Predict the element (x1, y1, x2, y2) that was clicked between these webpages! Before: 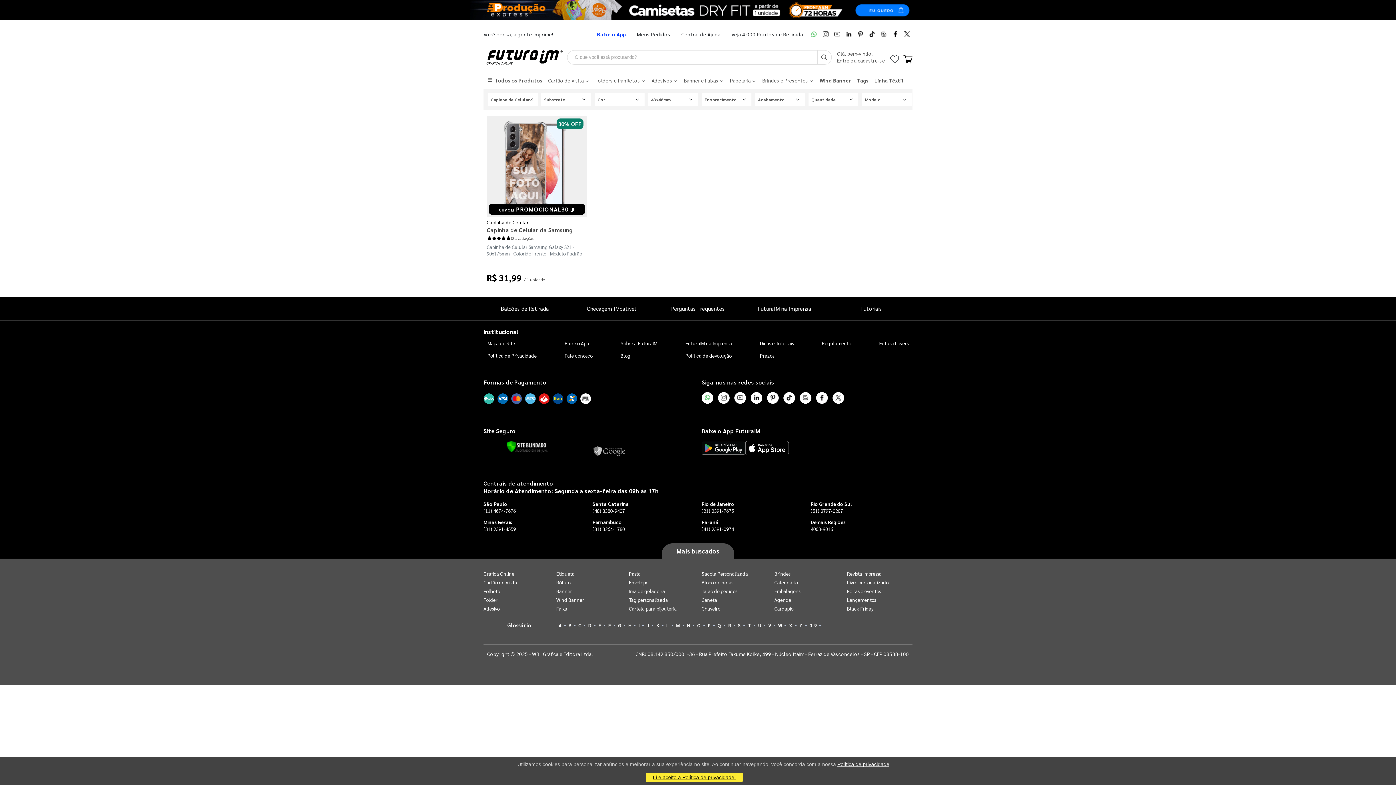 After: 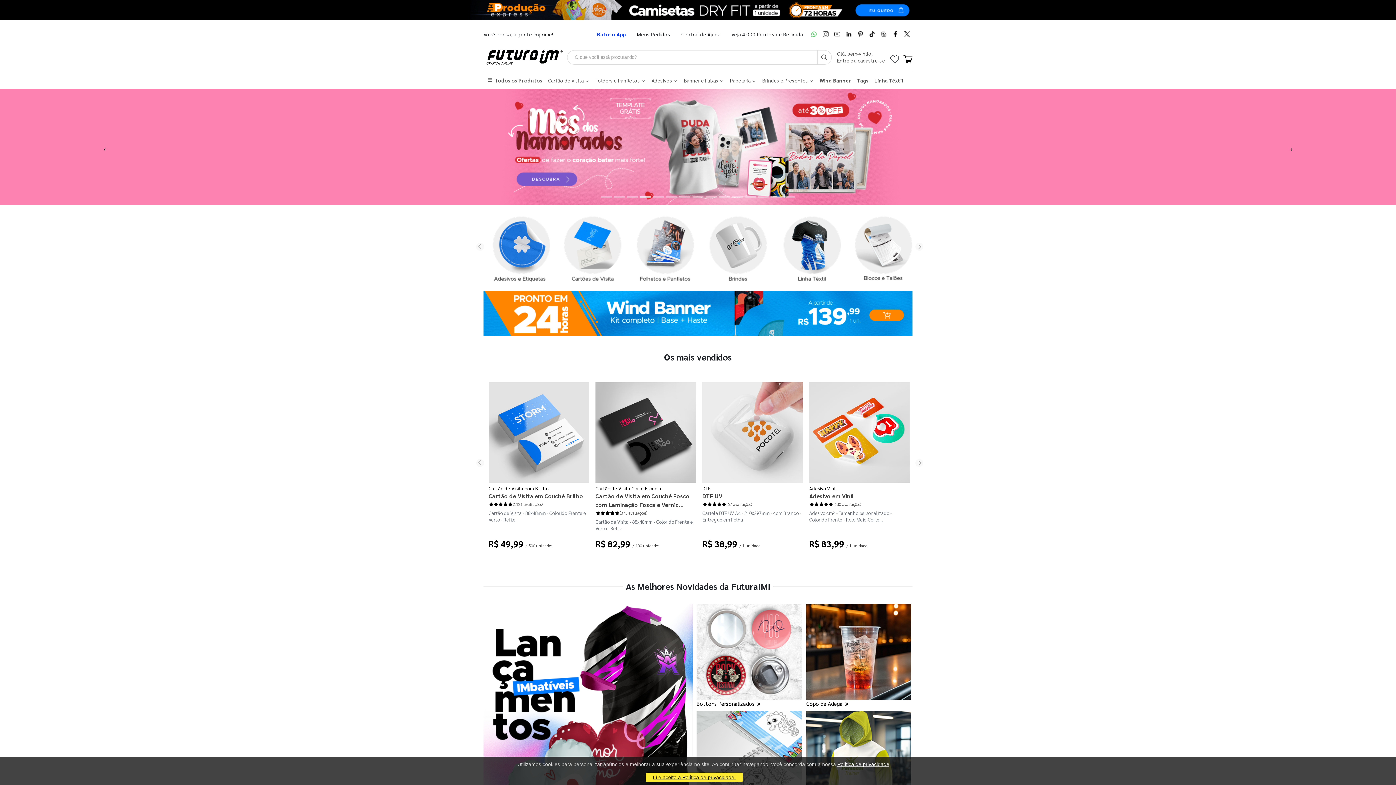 Action: bbox: (483, 571, 514, 577) label: Gráfica Online